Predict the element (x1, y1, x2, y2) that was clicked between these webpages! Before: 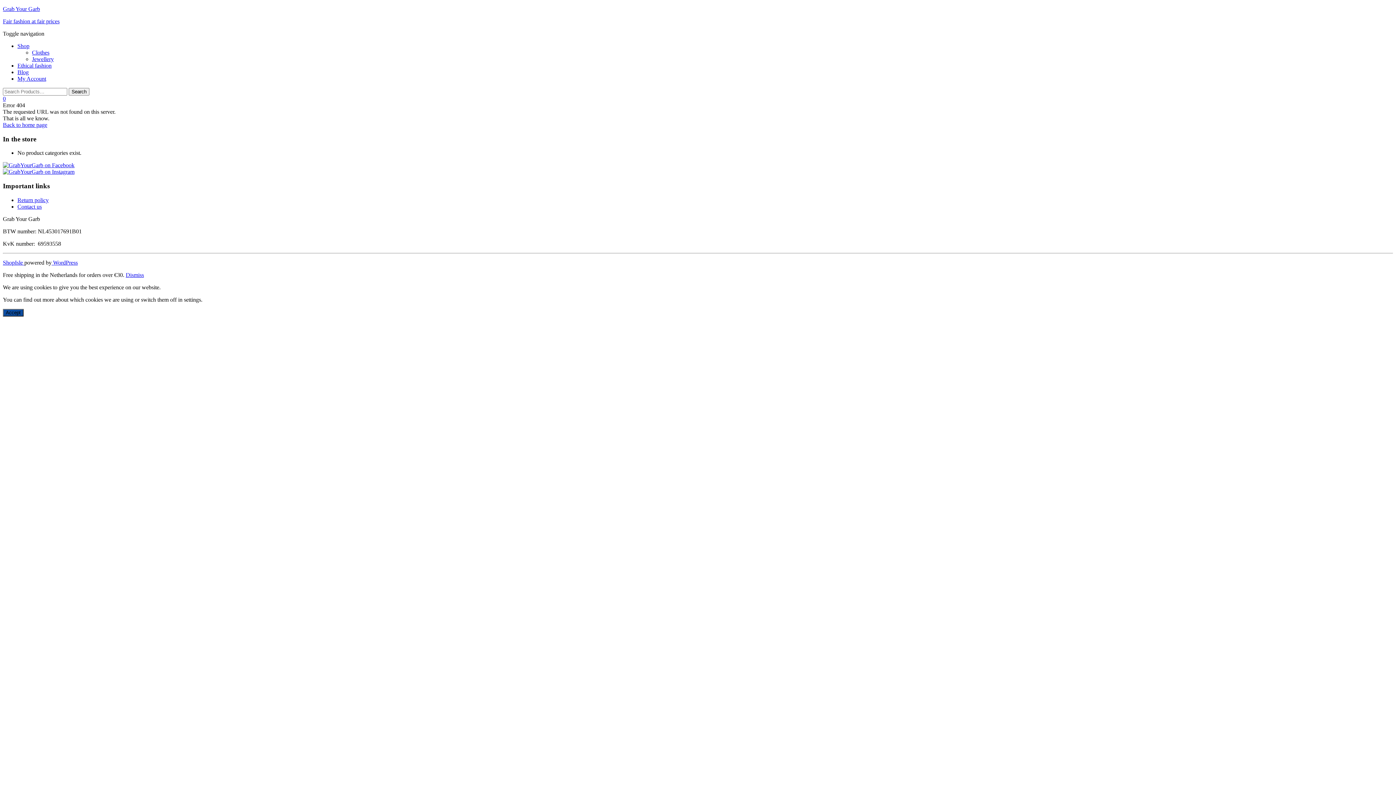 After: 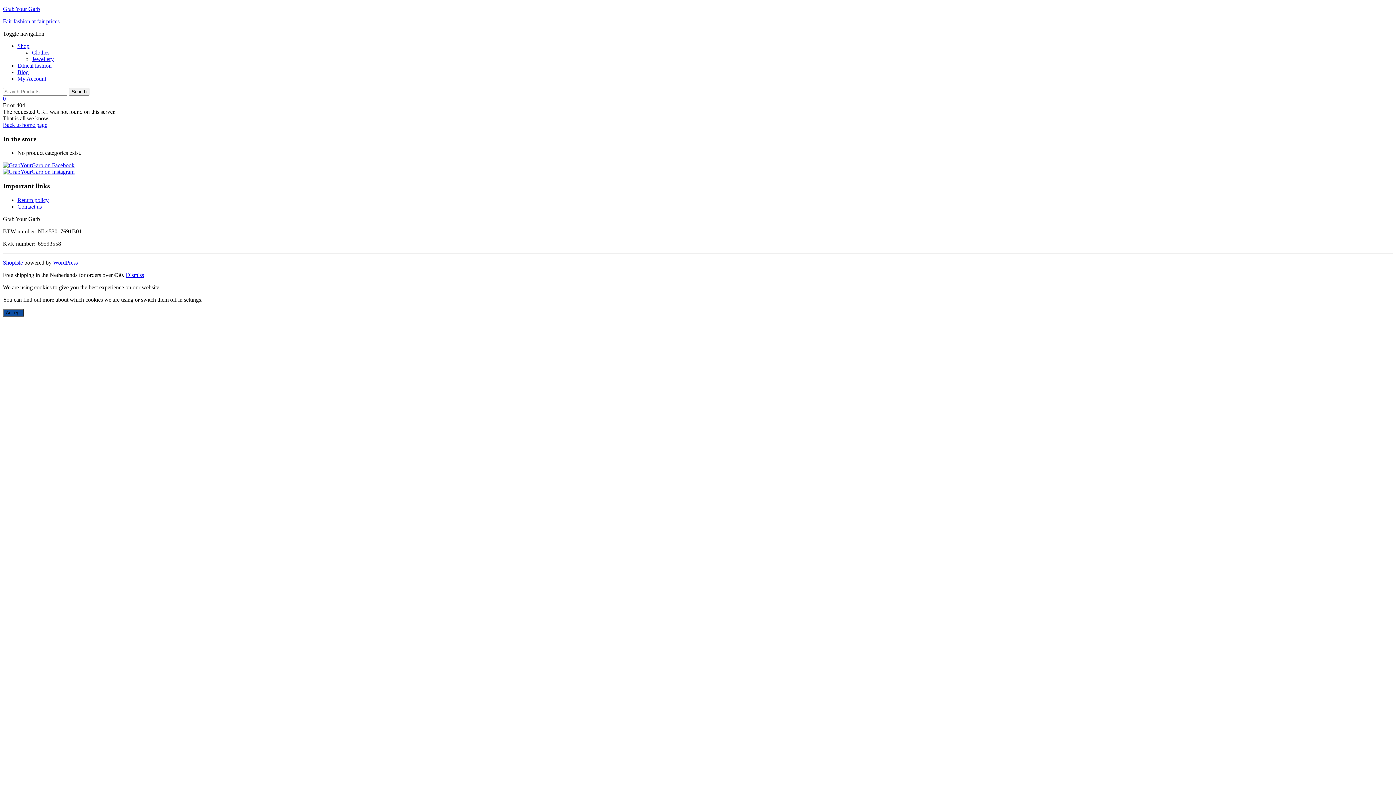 Action: bbox: (2, 162, 74, 168)